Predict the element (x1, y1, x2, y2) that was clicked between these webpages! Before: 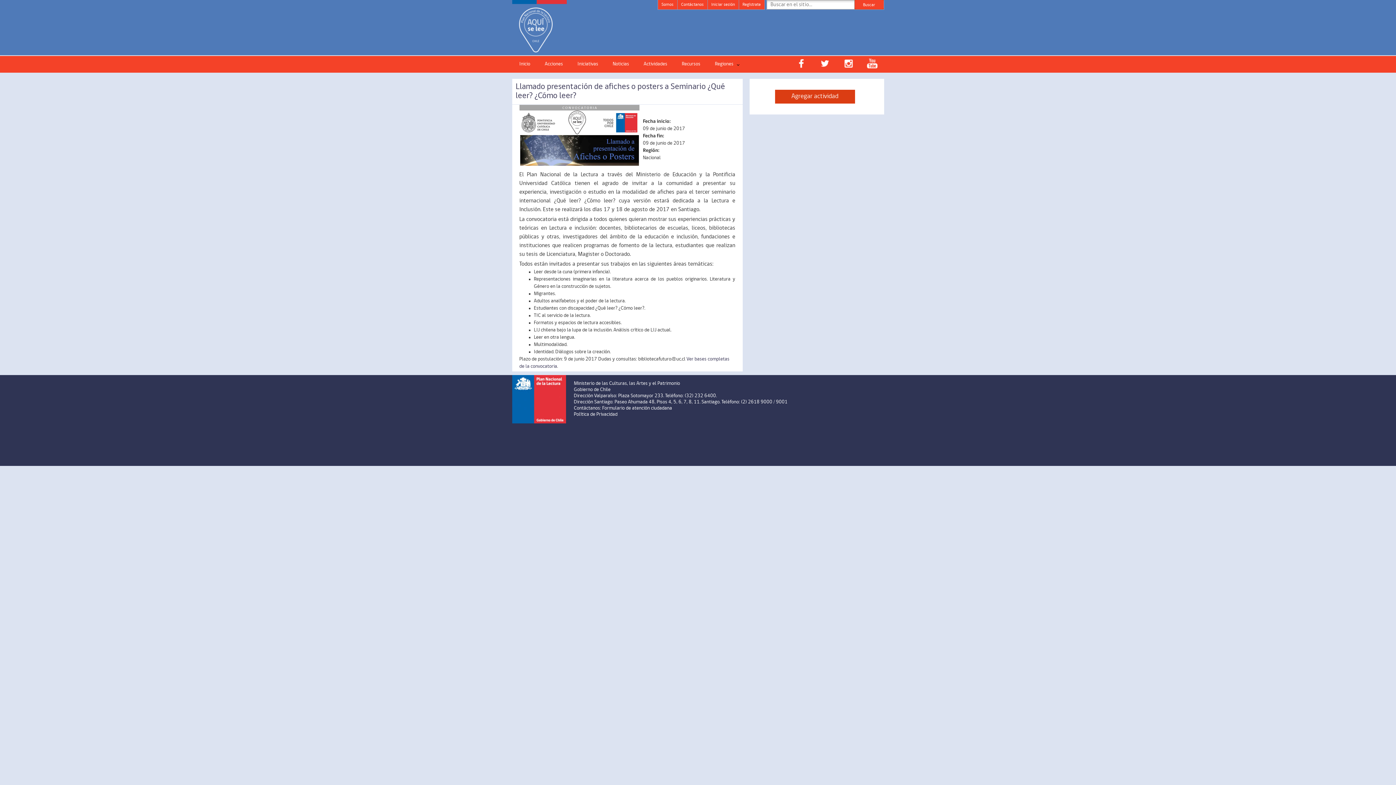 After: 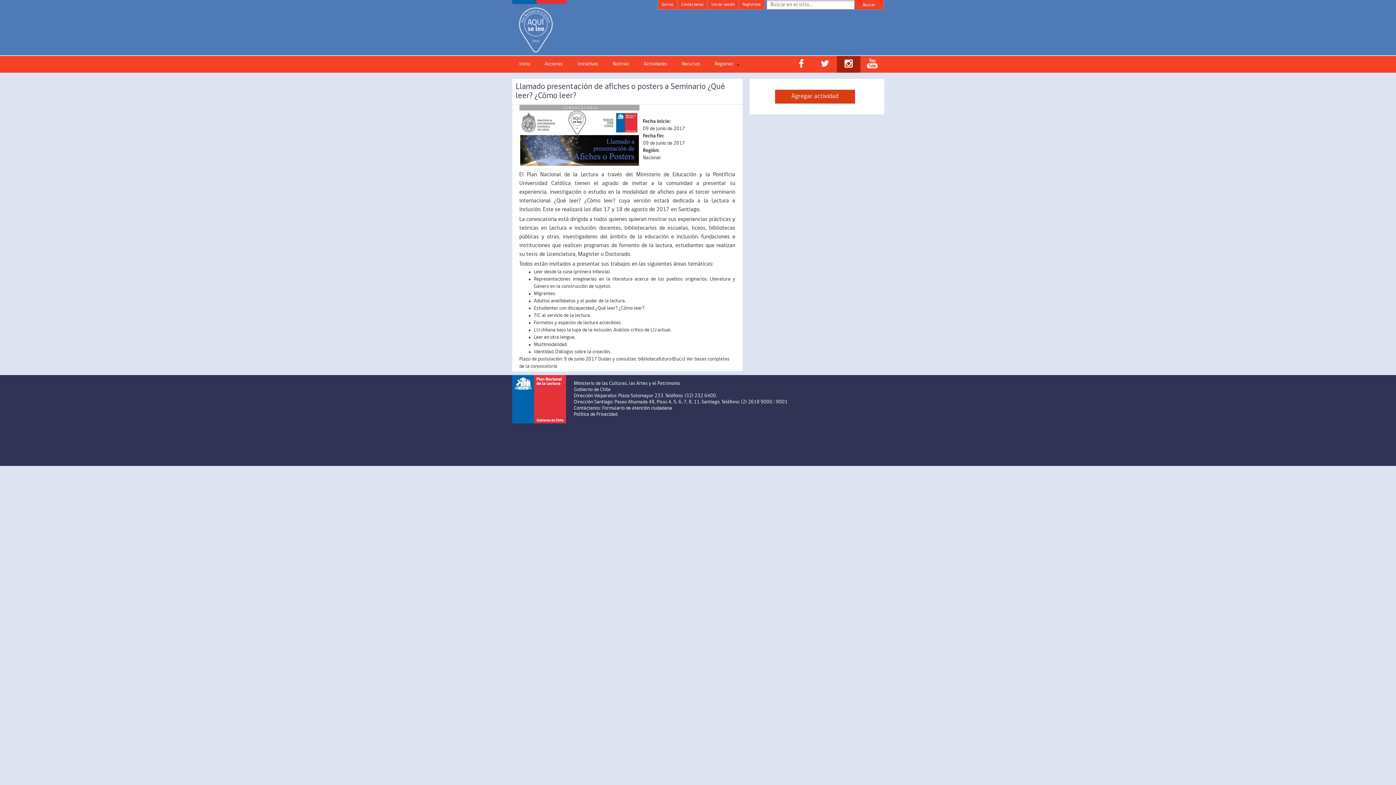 Action: bbox: (836, 56, 860, 72)